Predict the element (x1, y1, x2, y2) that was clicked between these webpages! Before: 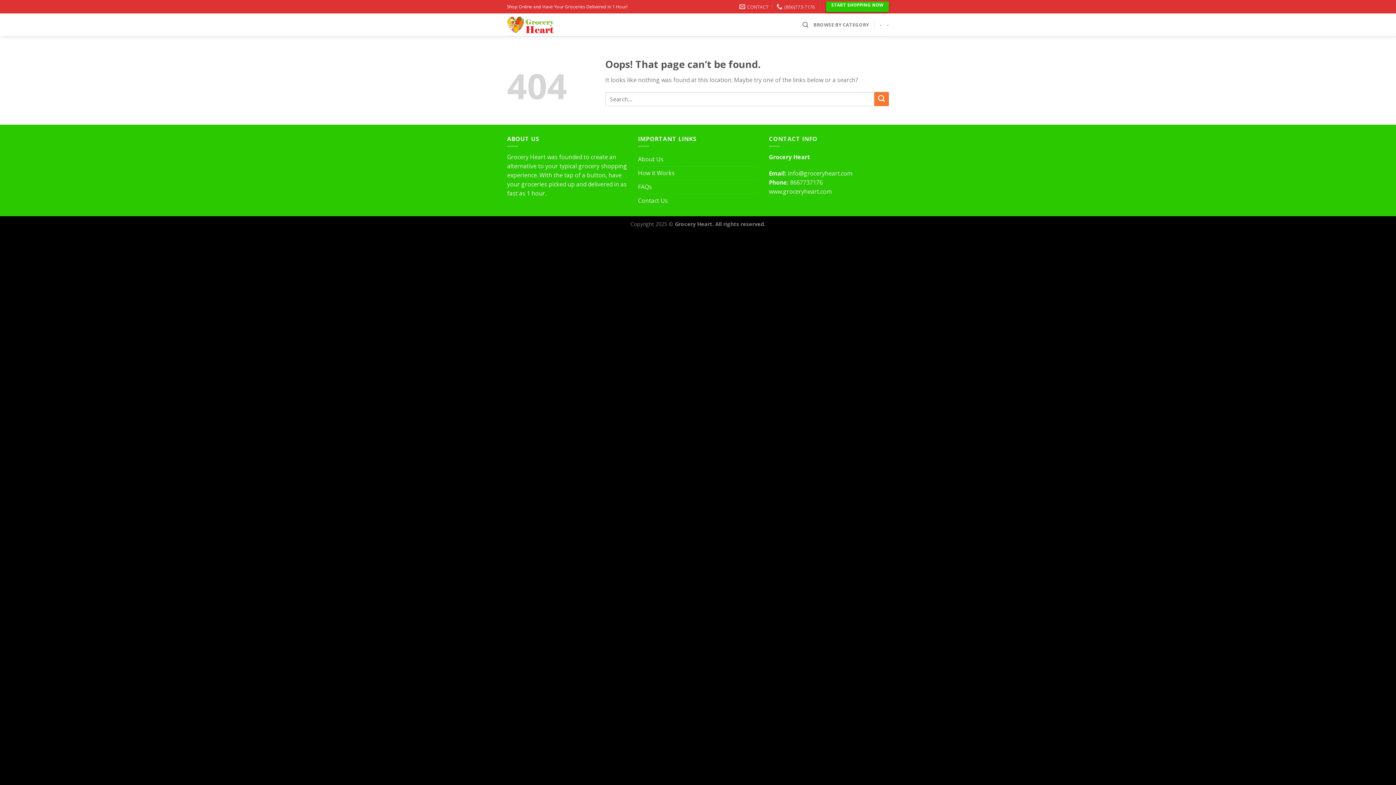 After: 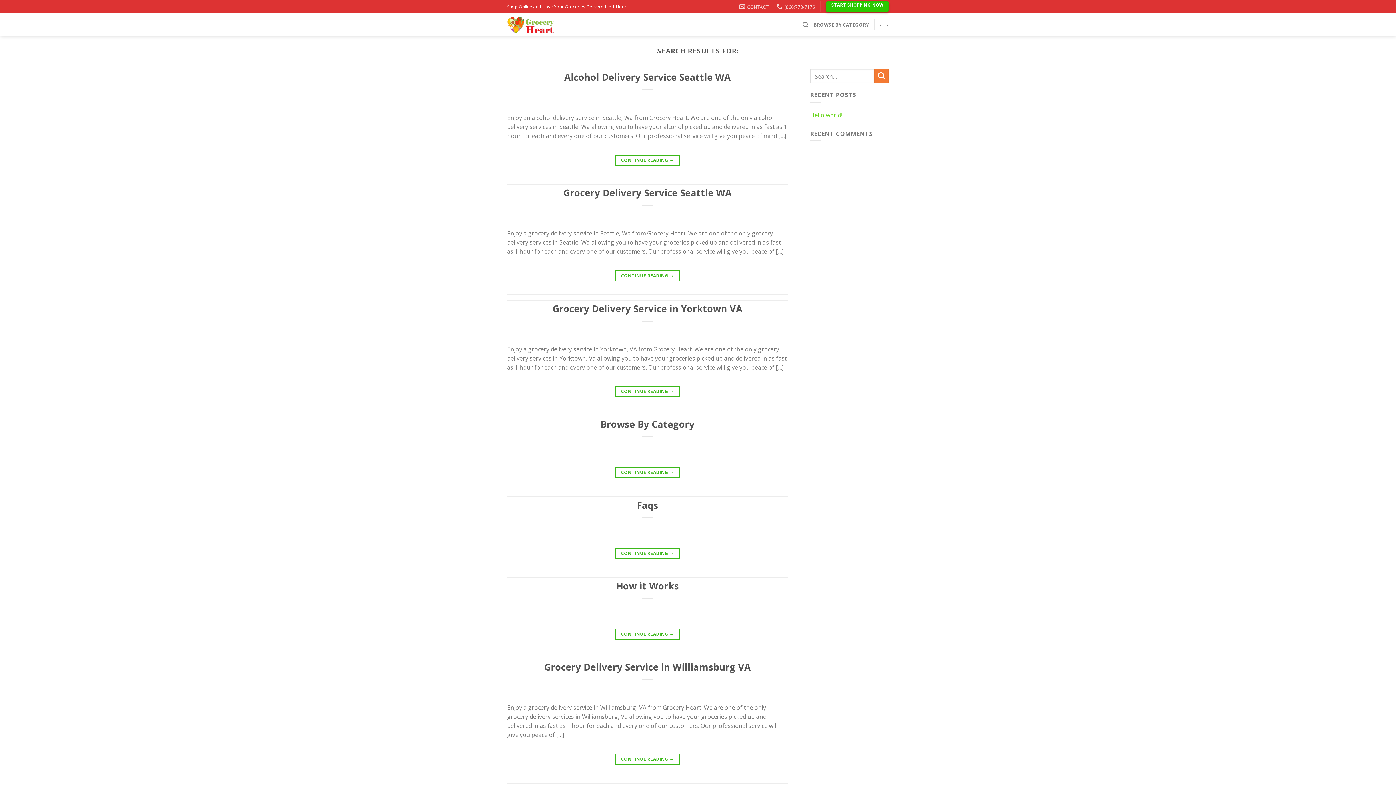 Action: bbox: (874, 92, 889, 106) label: Submit